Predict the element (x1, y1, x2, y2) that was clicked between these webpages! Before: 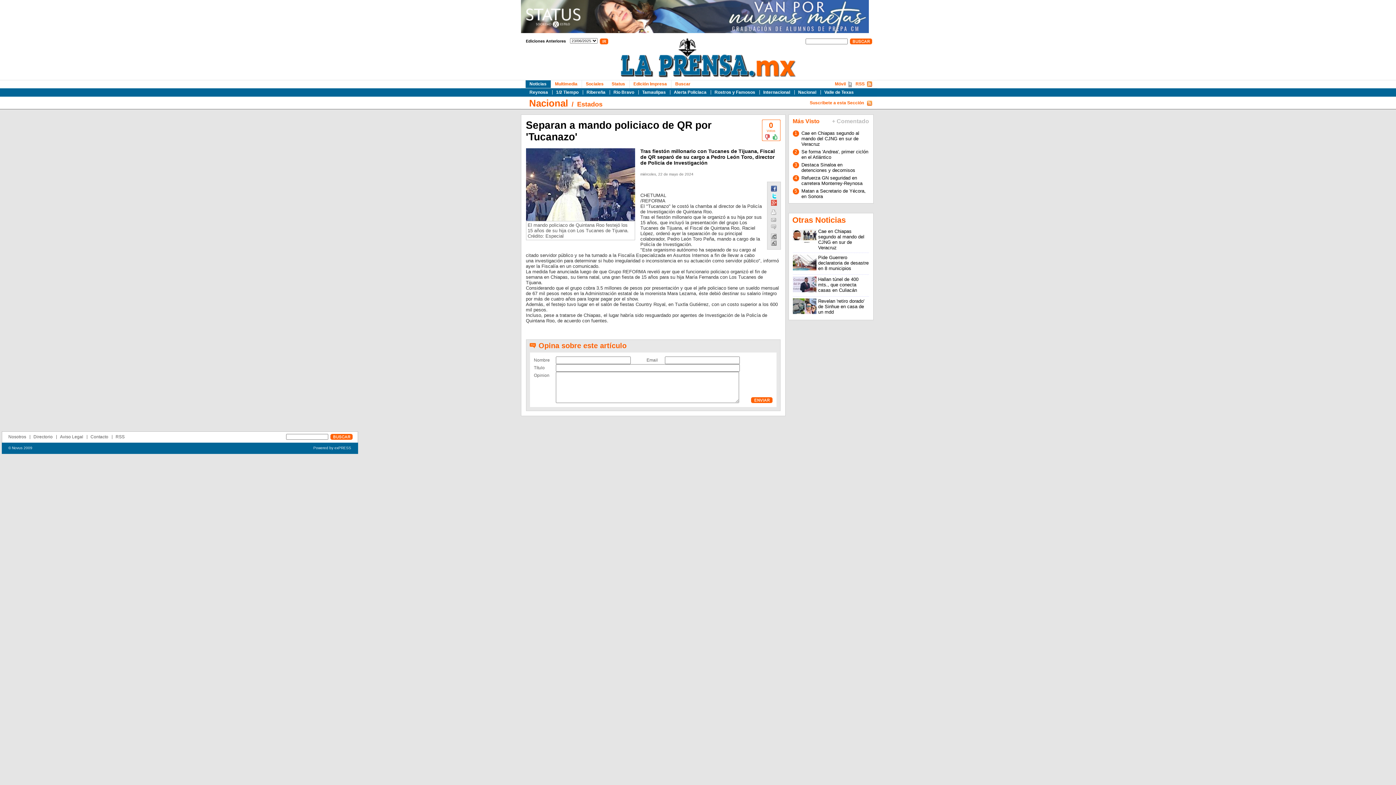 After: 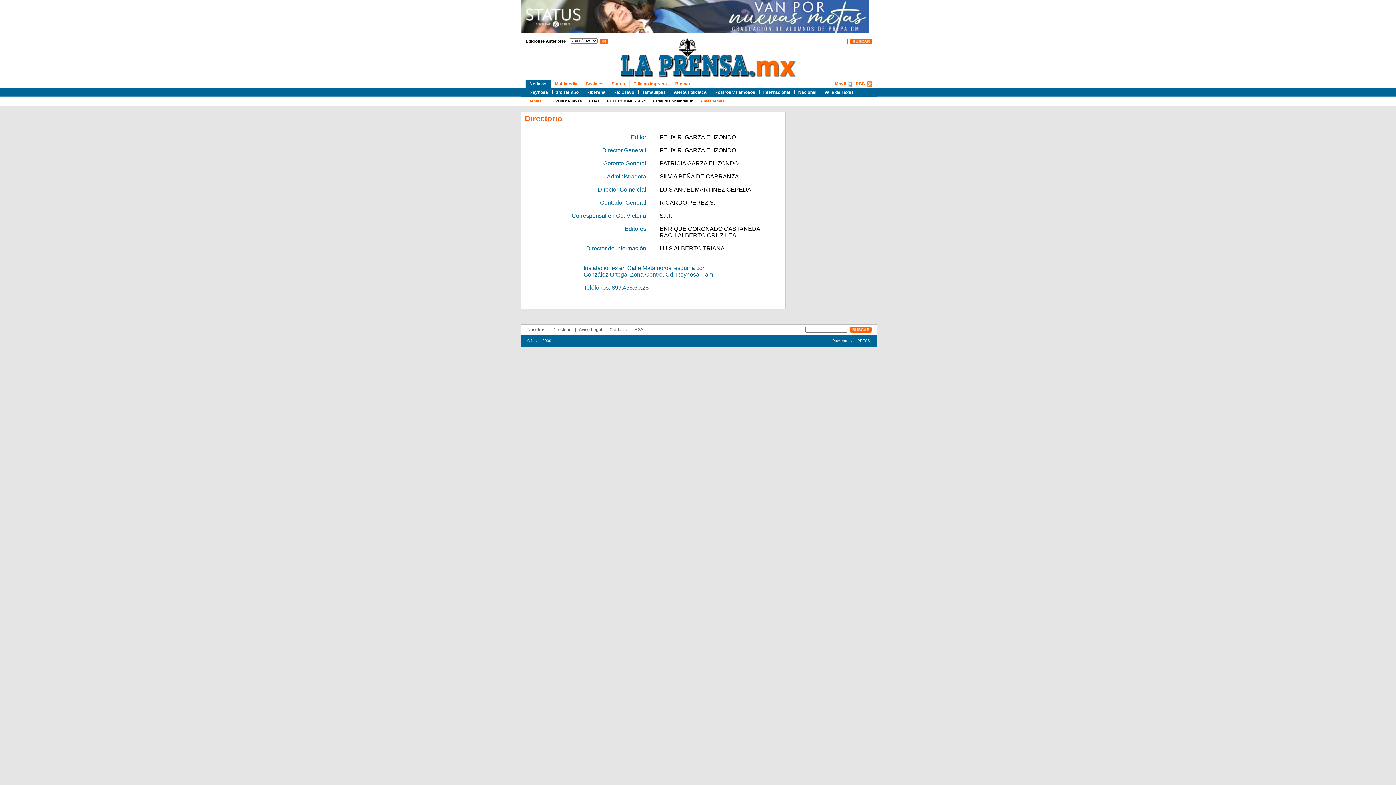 Action: label: Directorio bbox: (33, 434, 52, 439)